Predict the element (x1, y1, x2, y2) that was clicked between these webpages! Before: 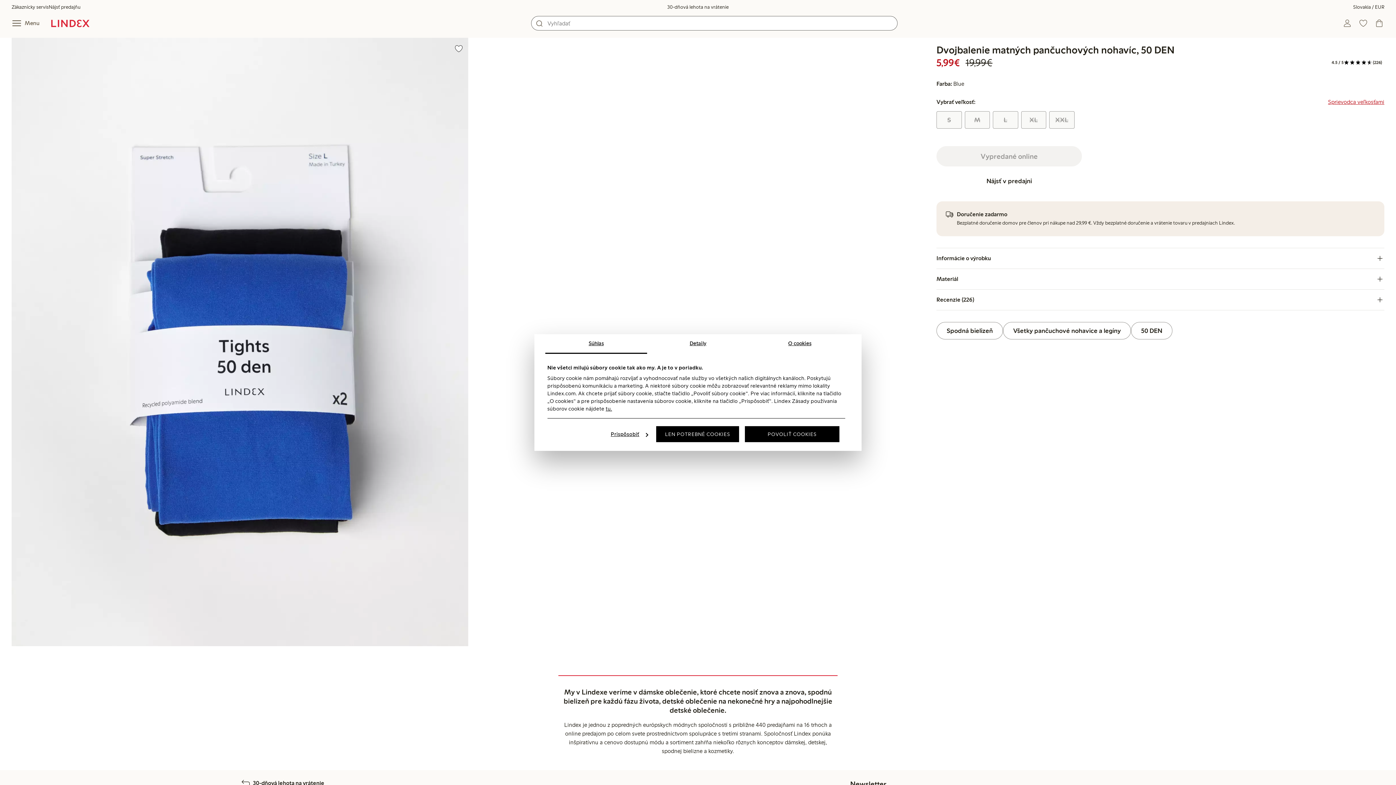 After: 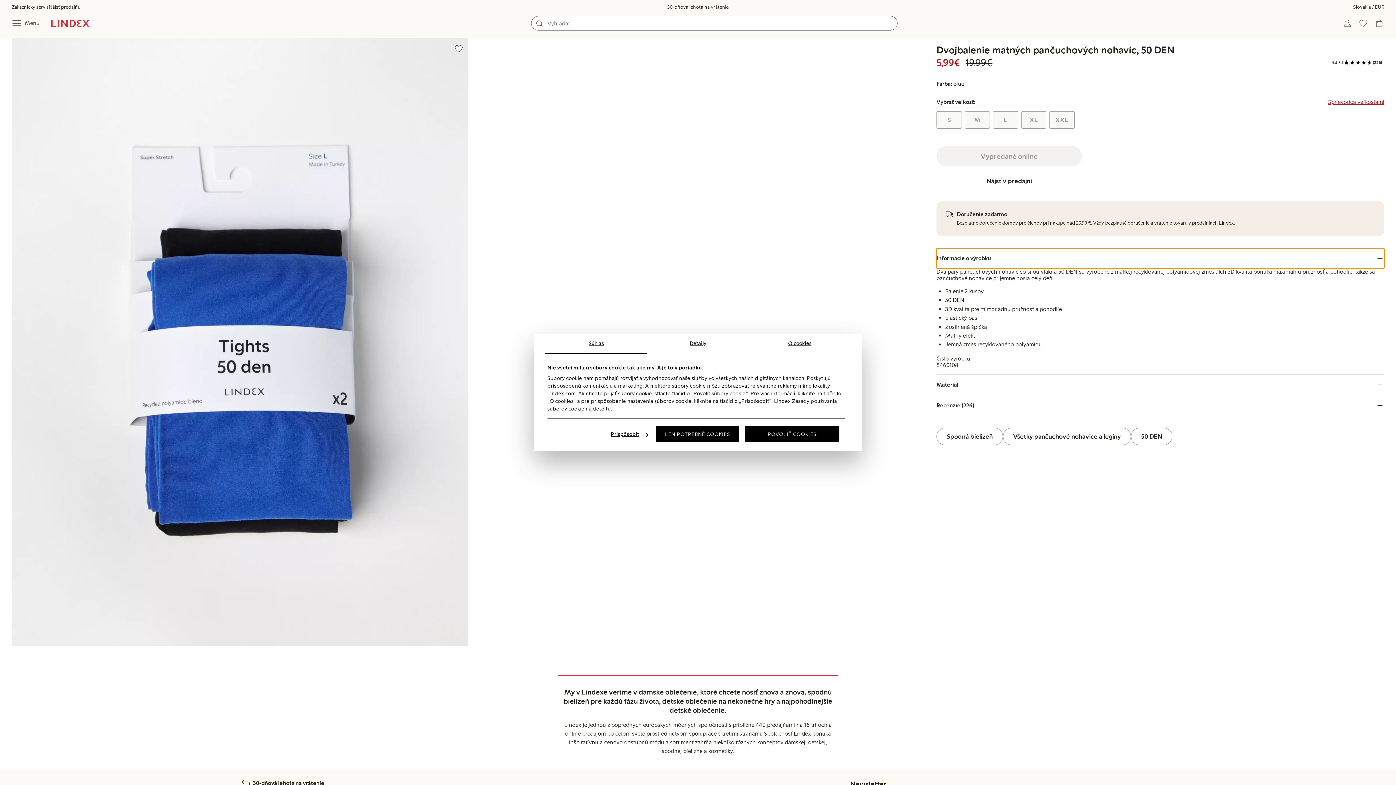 Action: bbox: (936, 248, 1384, 268) label: Informácie o výrobku